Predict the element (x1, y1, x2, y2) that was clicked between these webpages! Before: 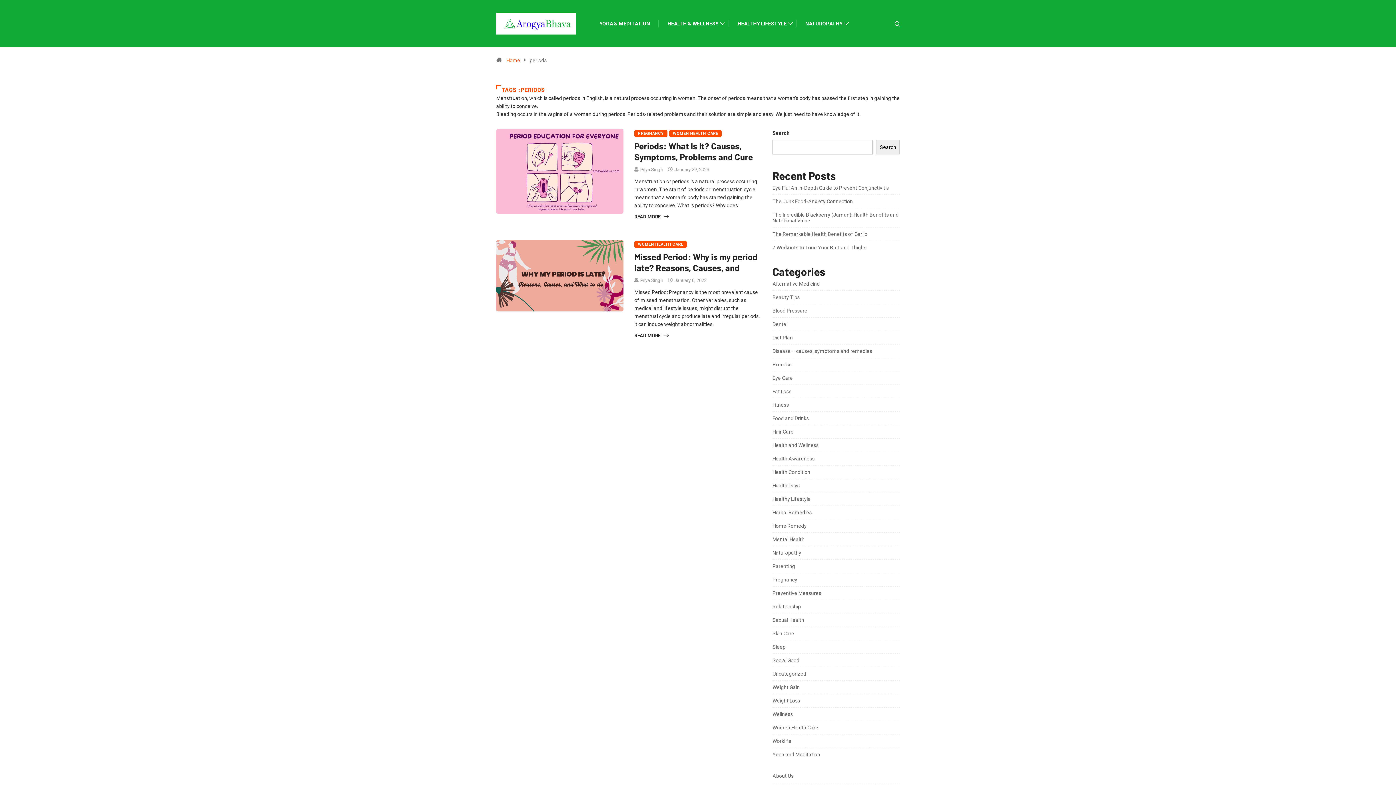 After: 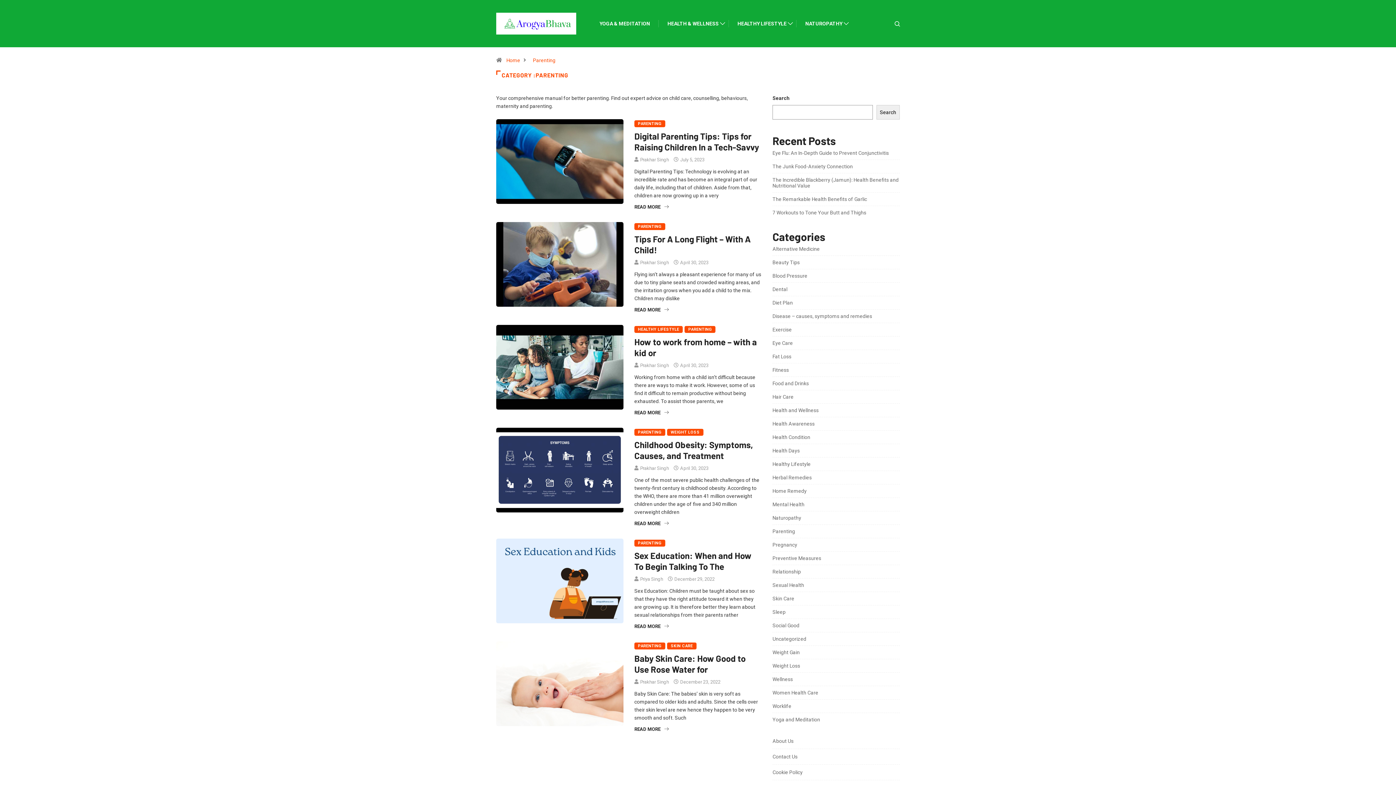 Action: bbox: (772, 563, 795, 569) label: Parenting